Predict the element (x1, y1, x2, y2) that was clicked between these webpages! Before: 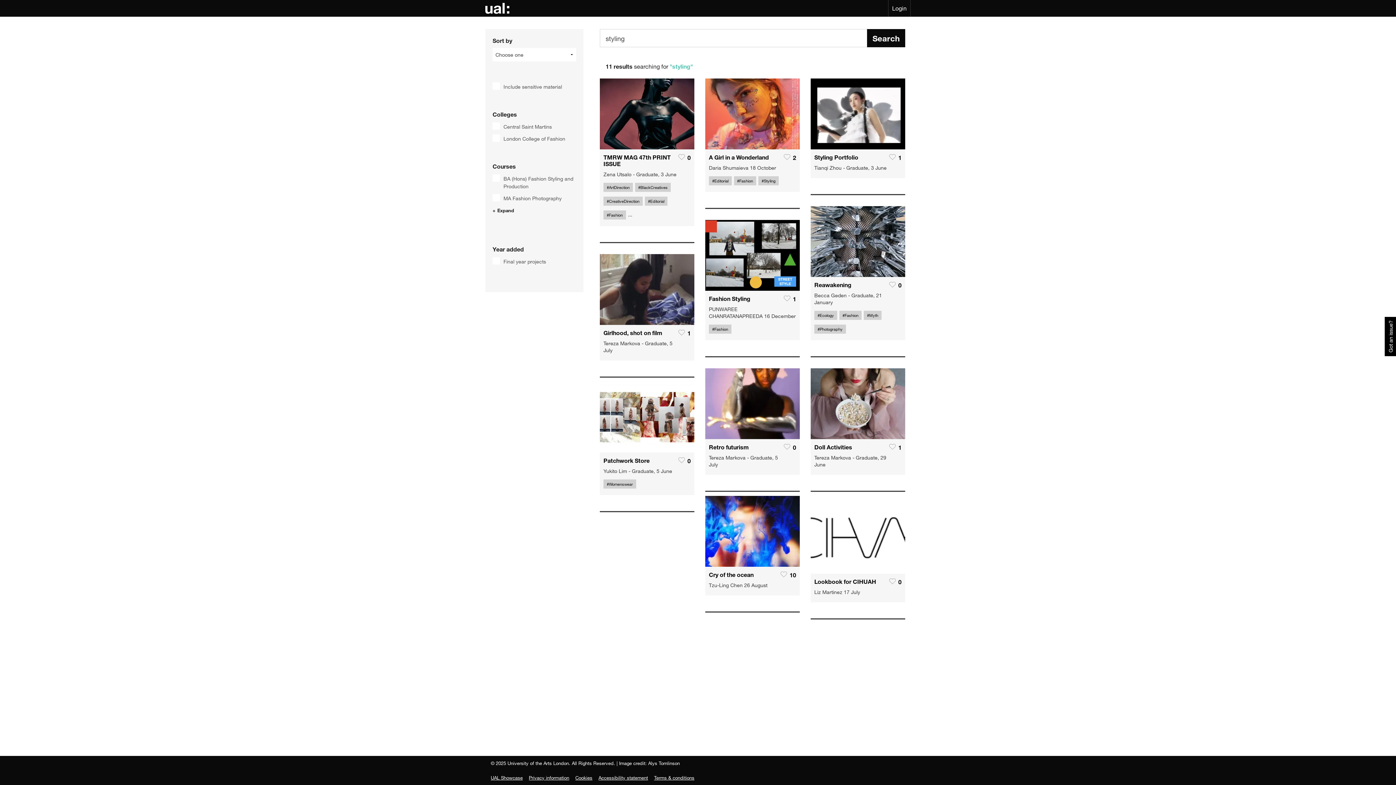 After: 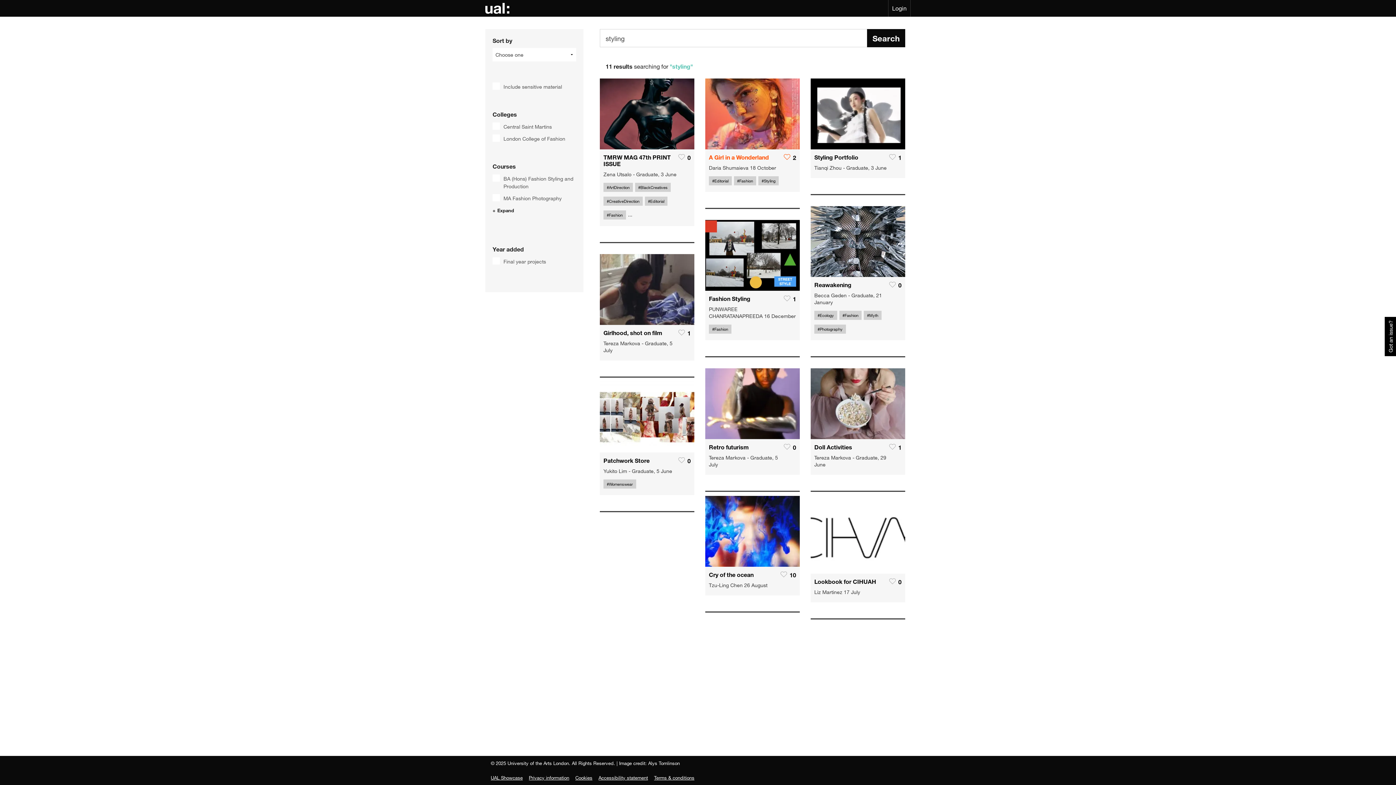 Action: label: 2 bbox: (782, 153, 796, 161)